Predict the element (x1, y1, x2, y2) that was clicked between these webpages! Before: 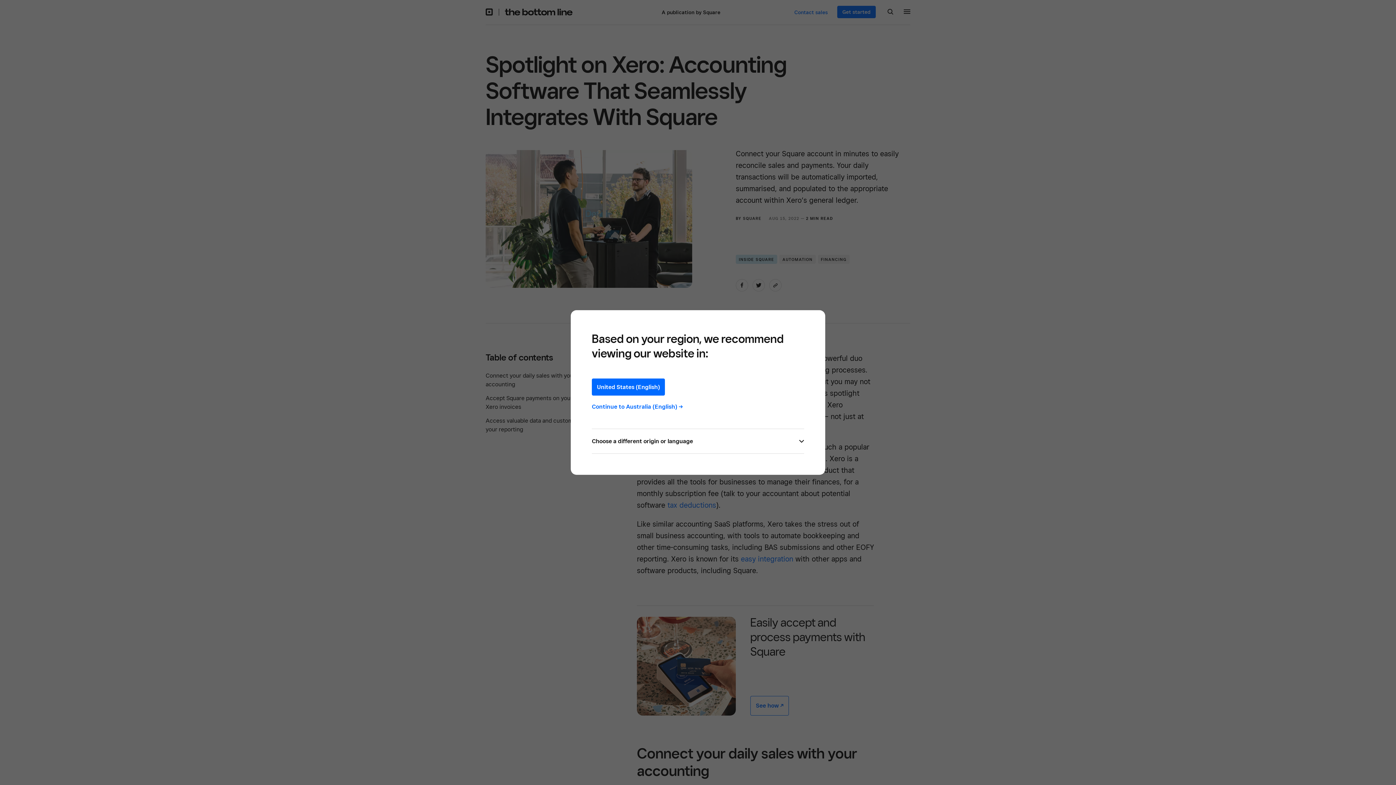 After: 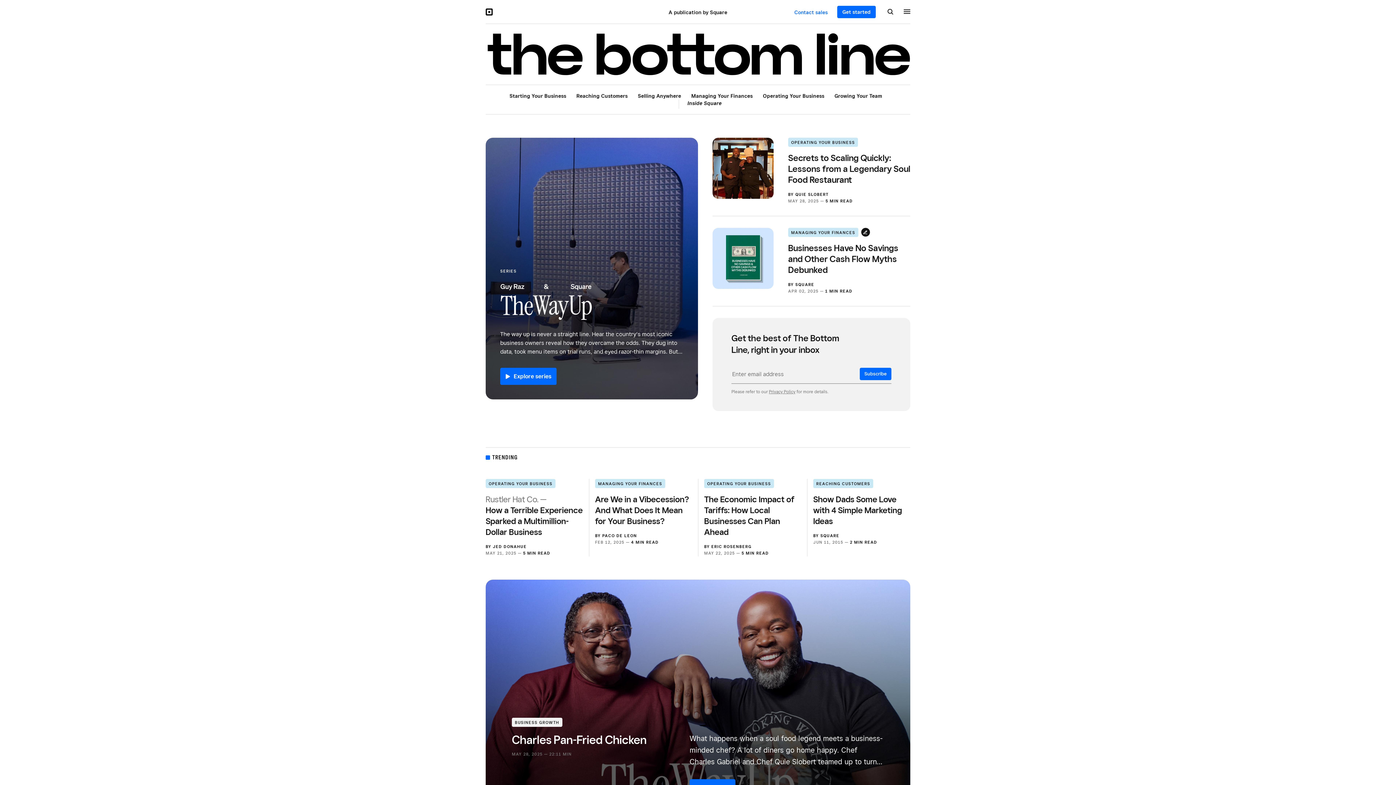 Action: bbox: (592, 378, 665, 395) label: Select your language